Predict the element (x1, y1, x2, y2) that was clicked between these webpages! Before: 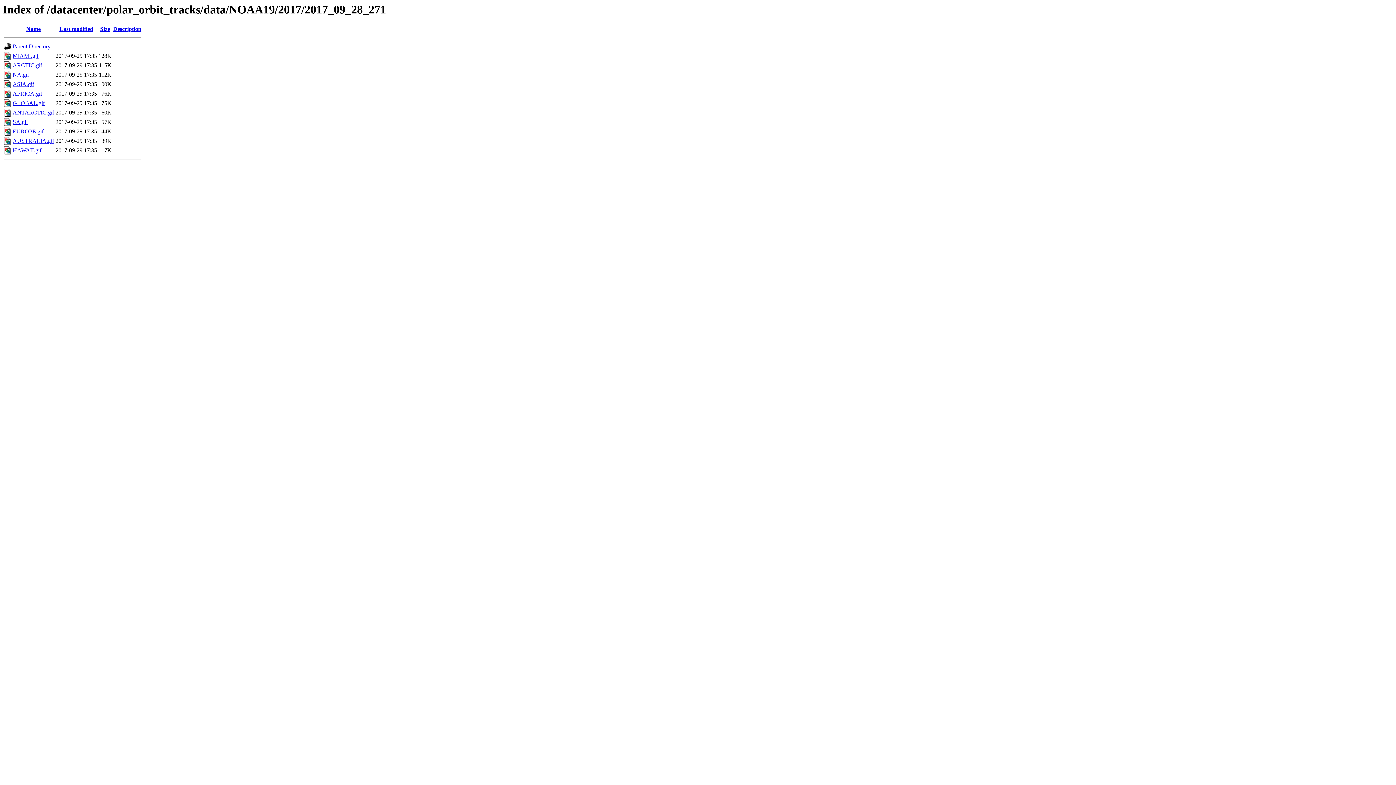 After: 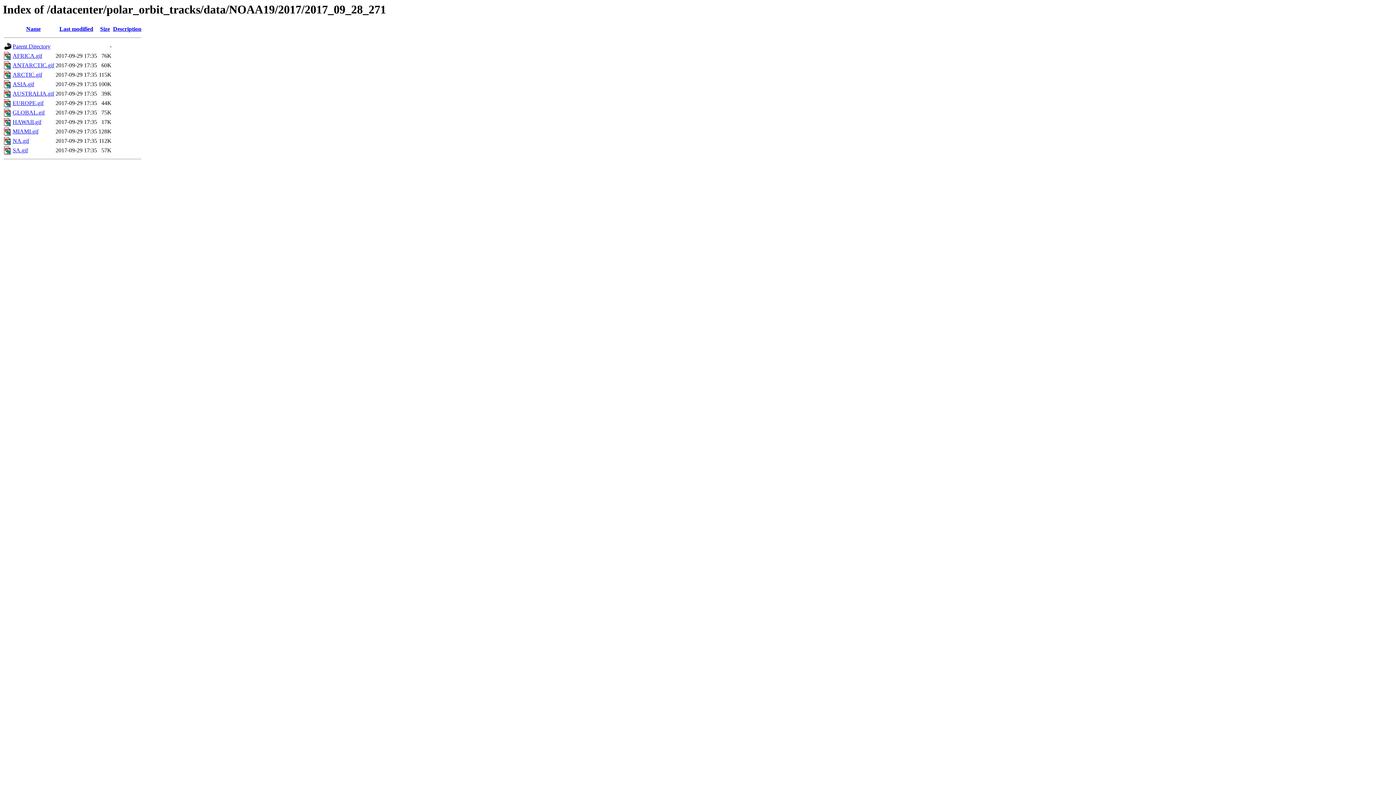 Action: bbox: (113, 25, 141, 32) label: Description